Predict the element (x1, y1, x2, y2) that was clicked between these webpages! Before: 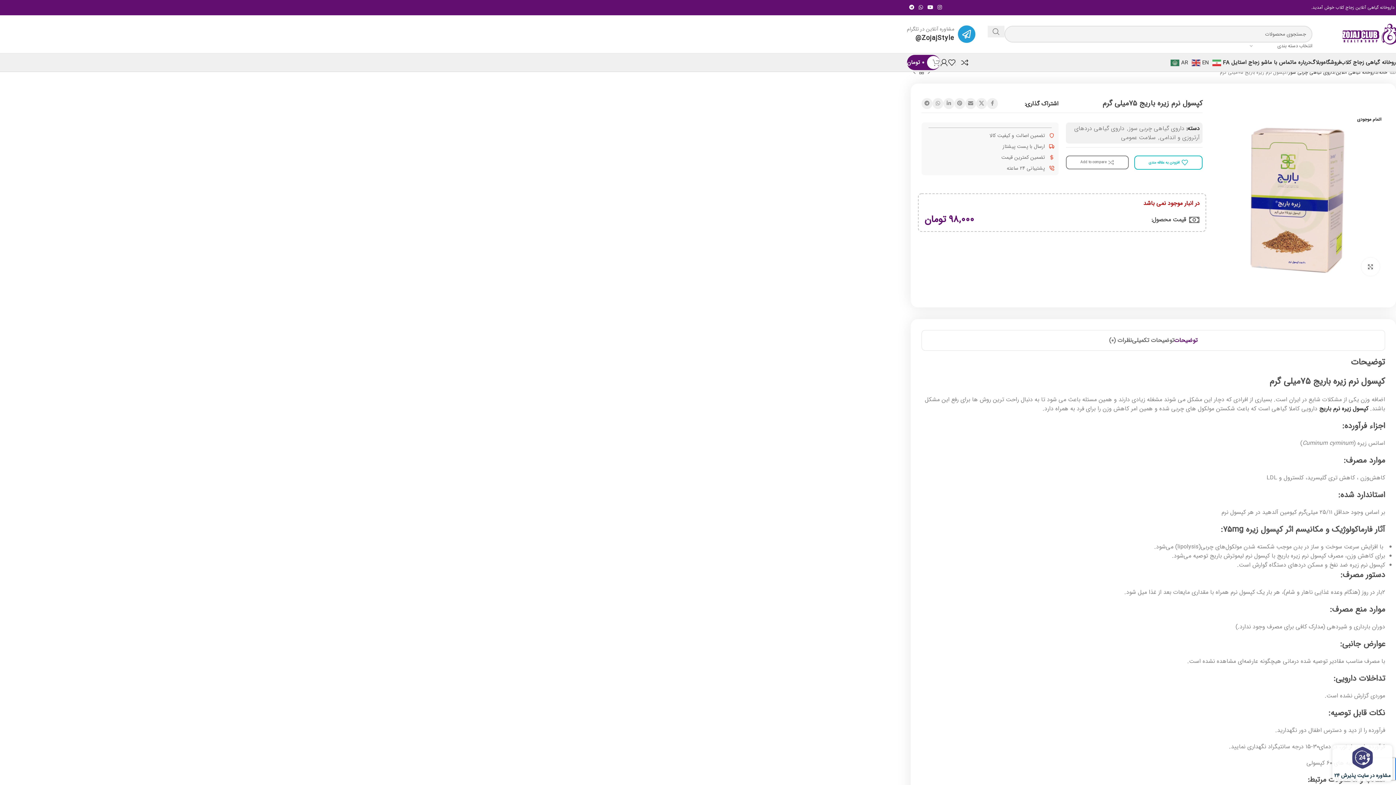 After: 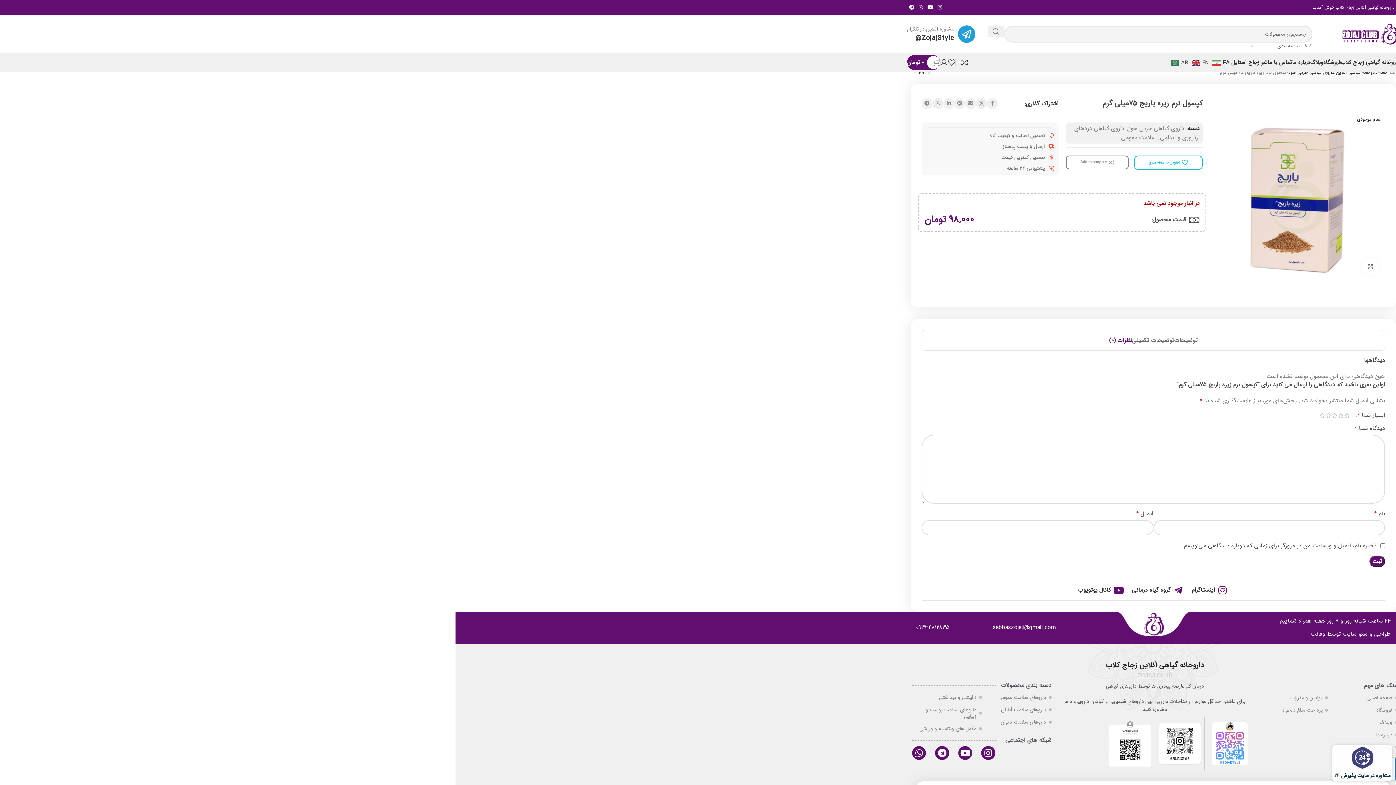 Action: label: نظرات (0) bbox: (1109, 333, 1132, 347)